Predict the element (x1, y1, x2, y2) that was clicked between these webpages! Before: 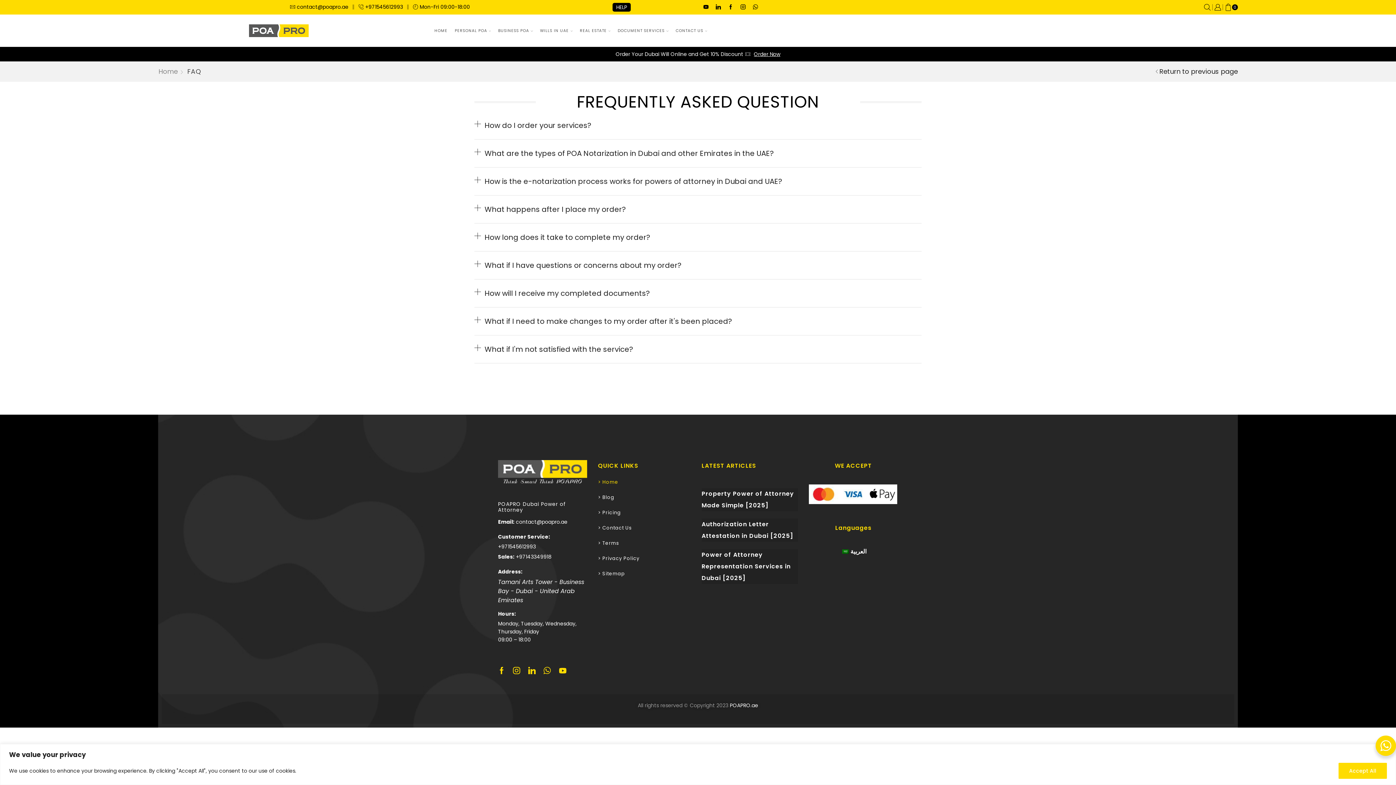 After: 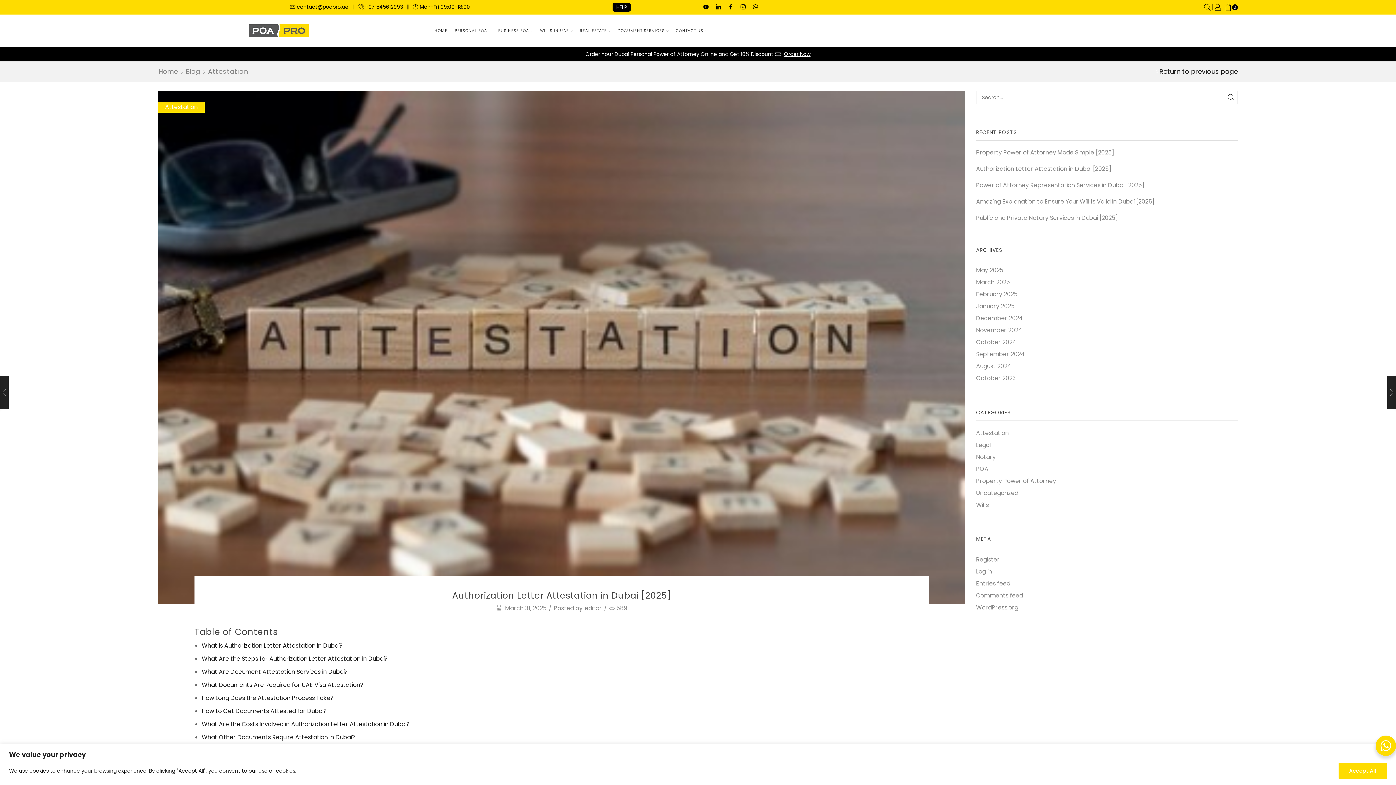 Action: label: Authorization Letter Attestation in Dubai [2025] bbox: (701, 519, 798, 542)